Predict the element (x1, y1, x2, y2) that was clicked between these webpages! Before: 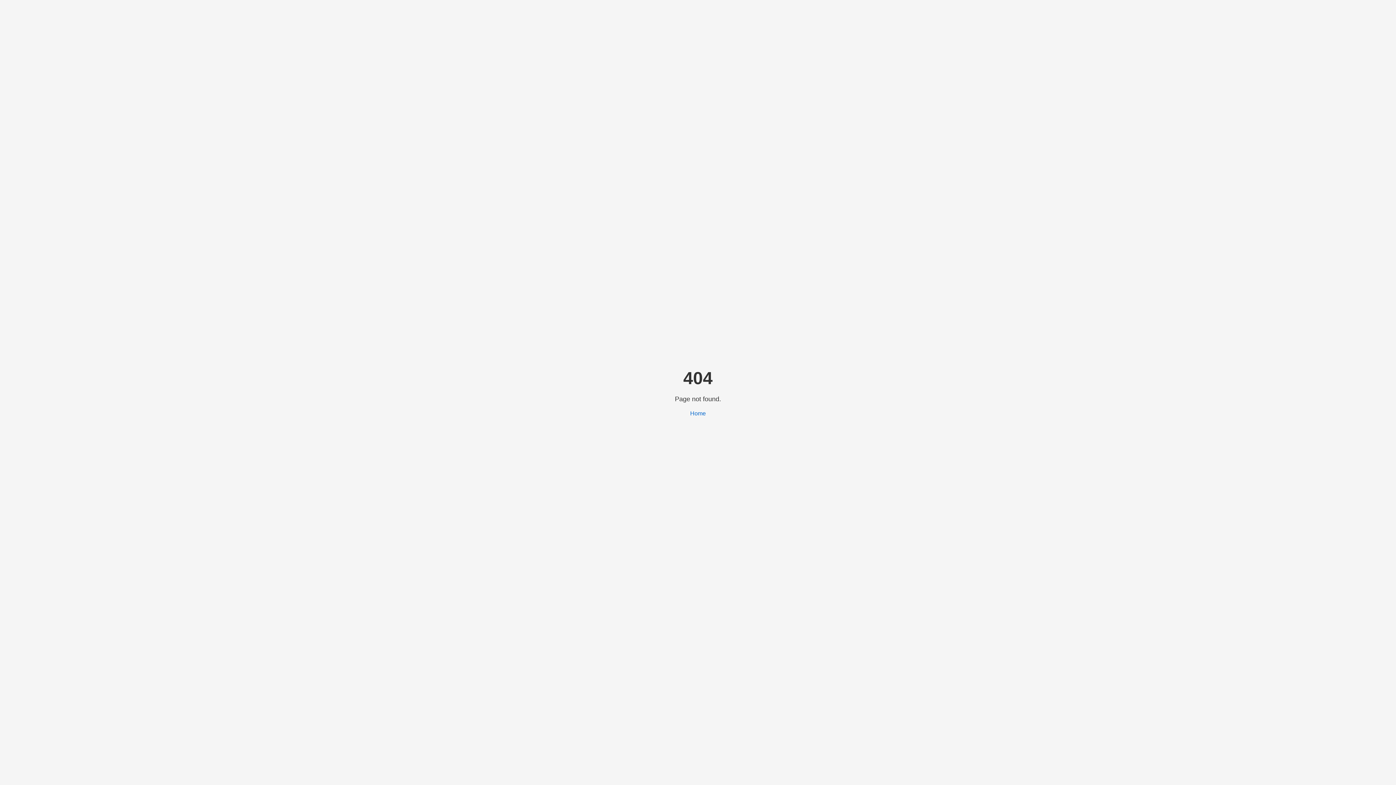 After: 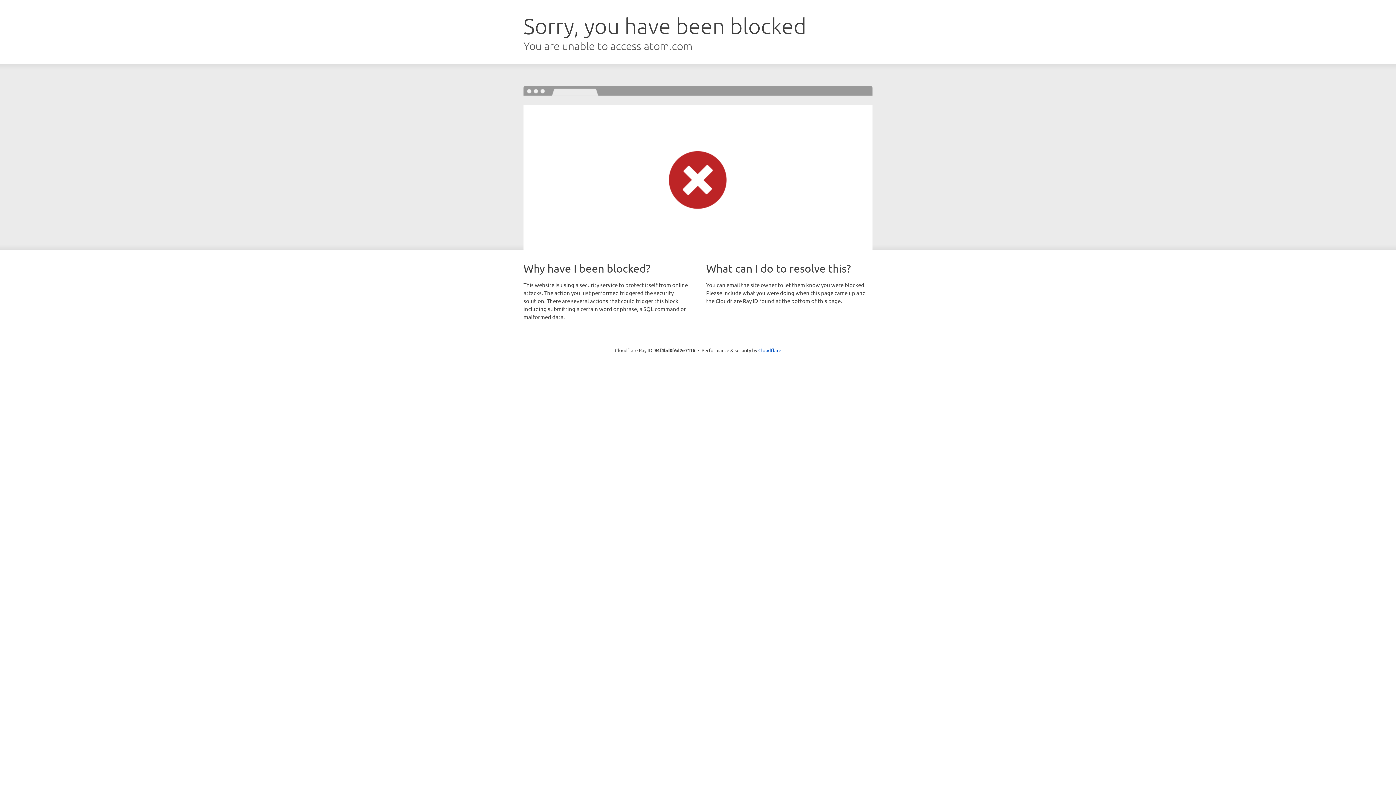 Action: label: Home bbox: (690, 410, 706, 416)